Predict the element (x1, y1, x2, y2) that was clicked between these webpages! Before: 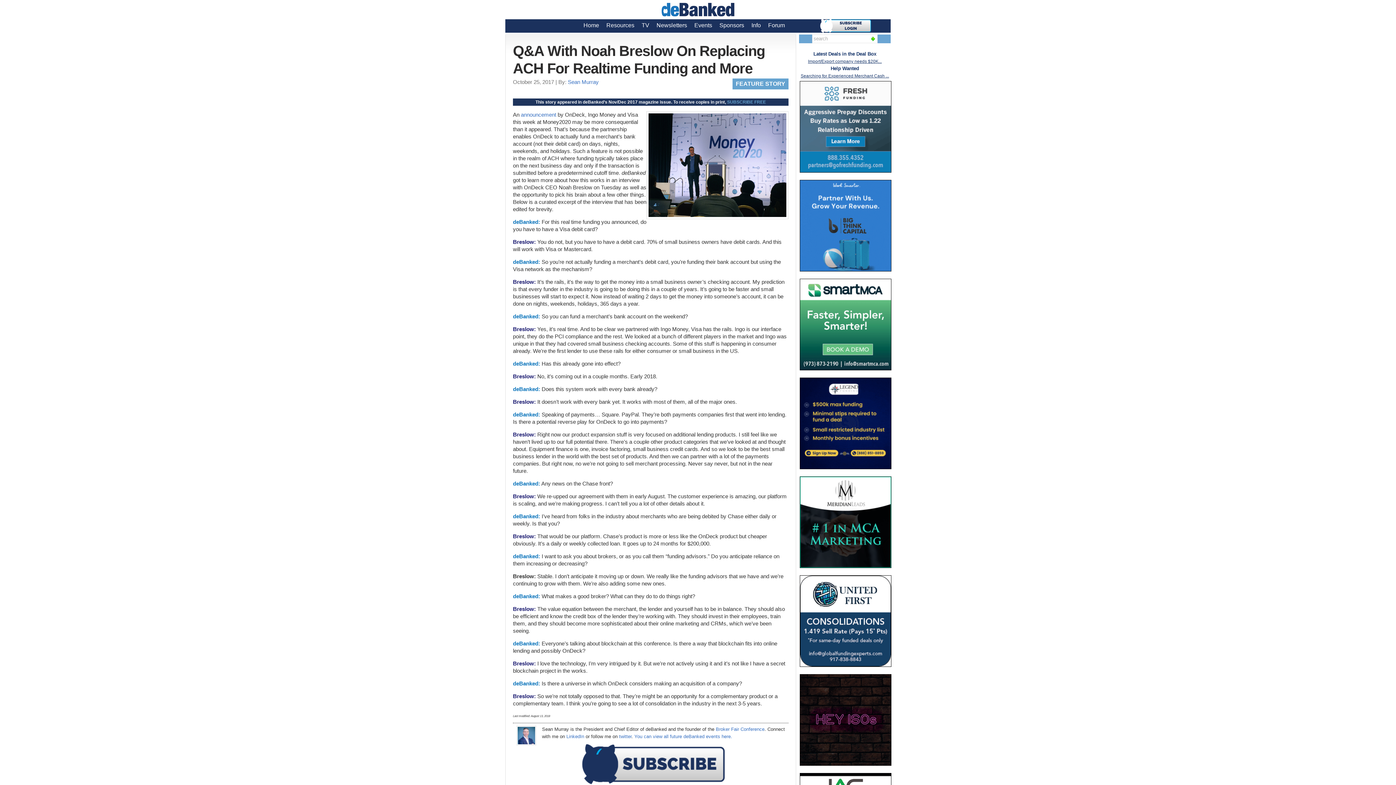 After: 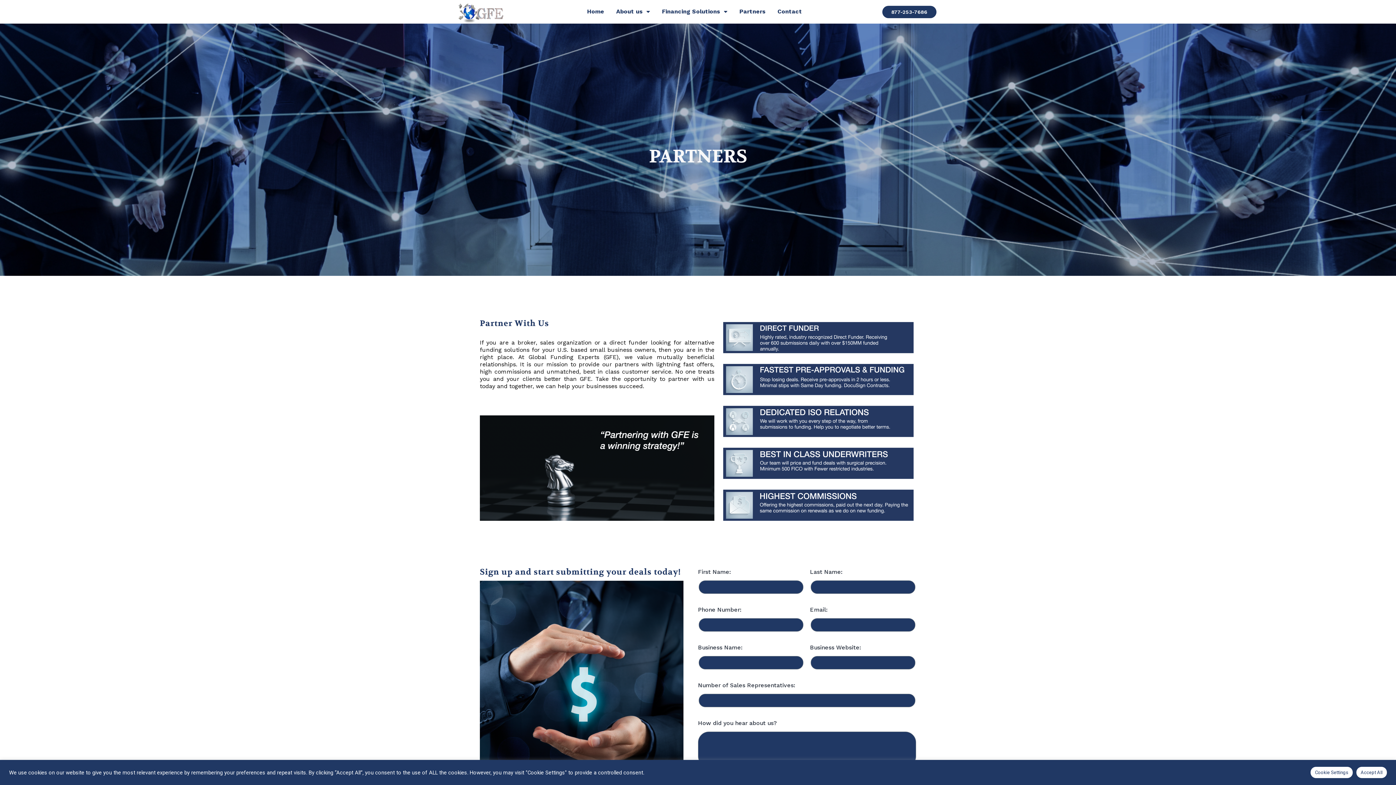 Action: bbox: (800, 662, 891, 668)